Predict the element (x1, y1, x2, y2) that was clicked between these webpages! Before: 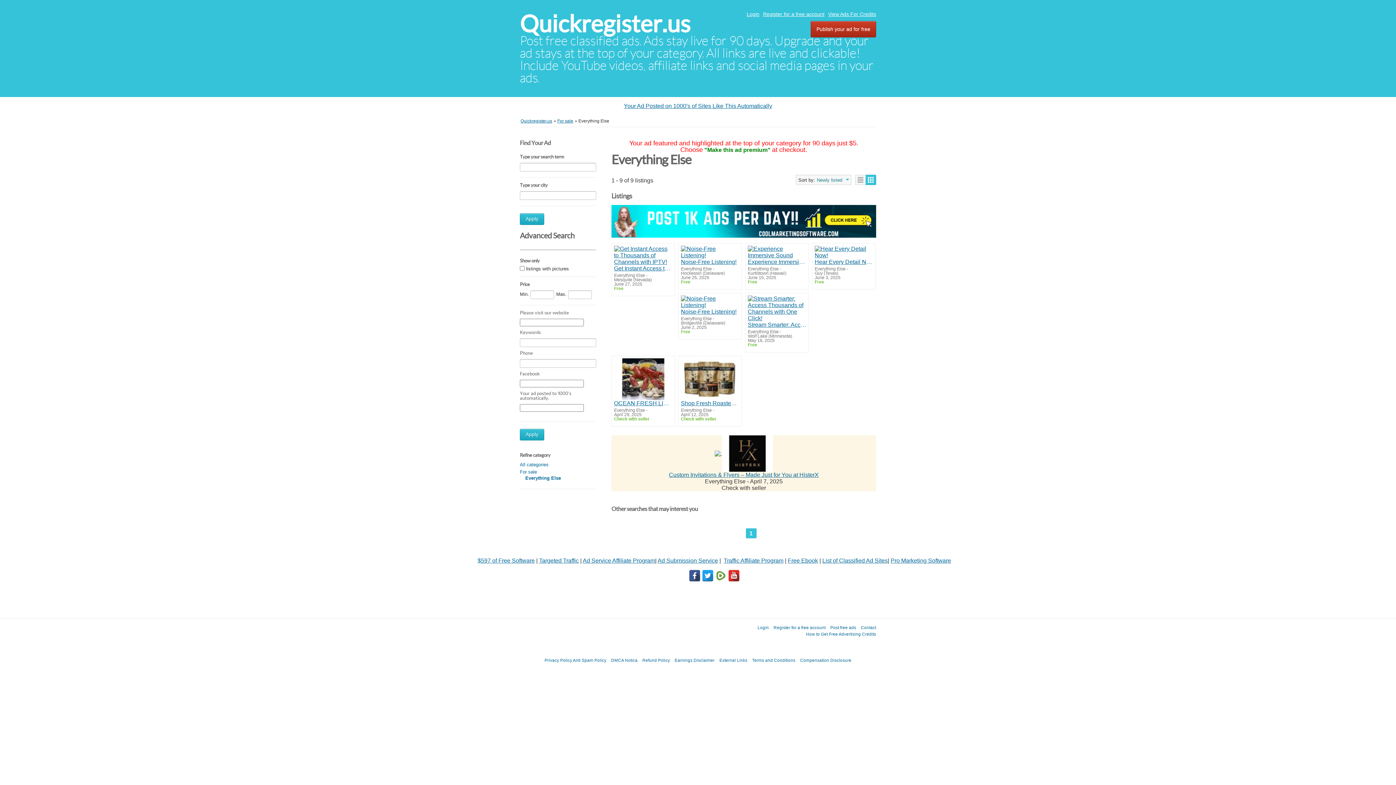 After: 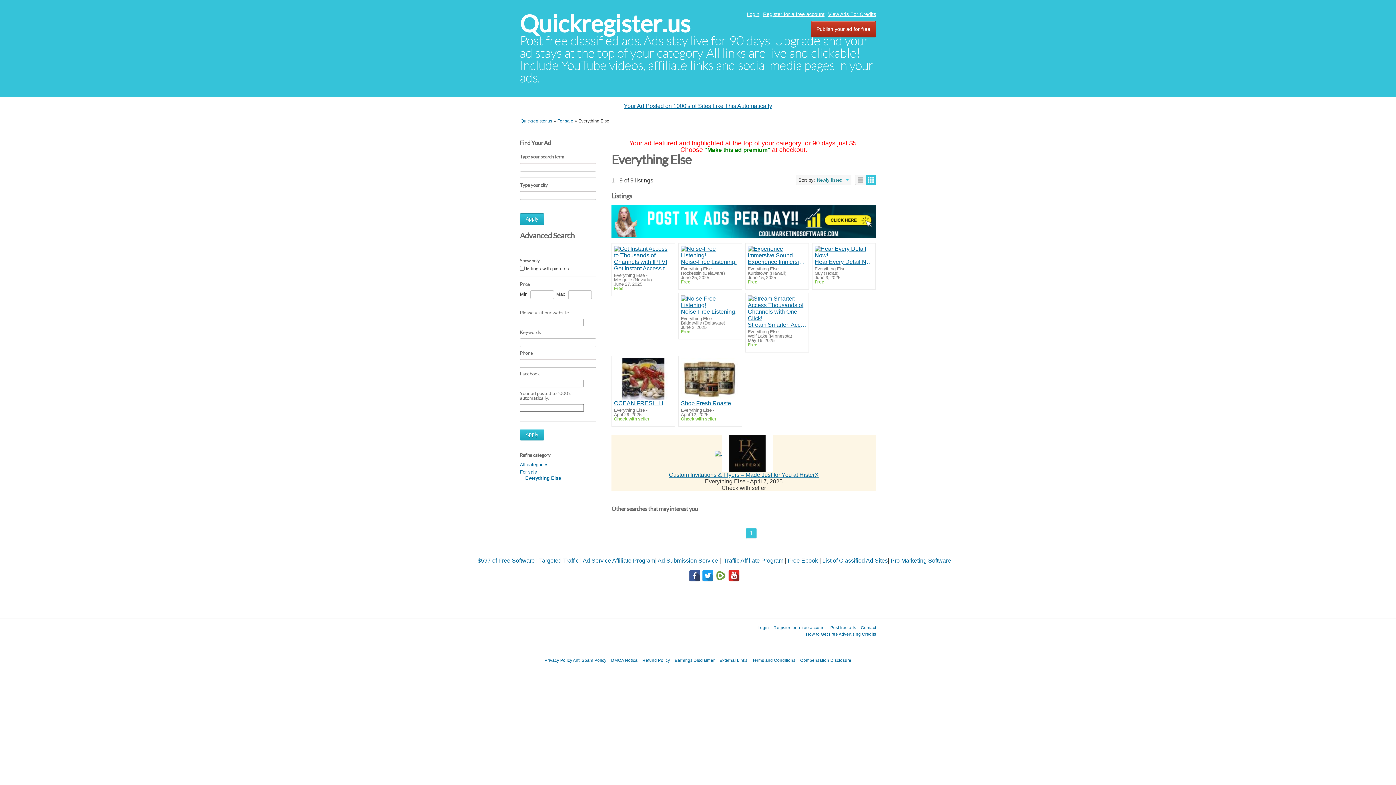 Action: bbox: (702, 572, 713, 578)